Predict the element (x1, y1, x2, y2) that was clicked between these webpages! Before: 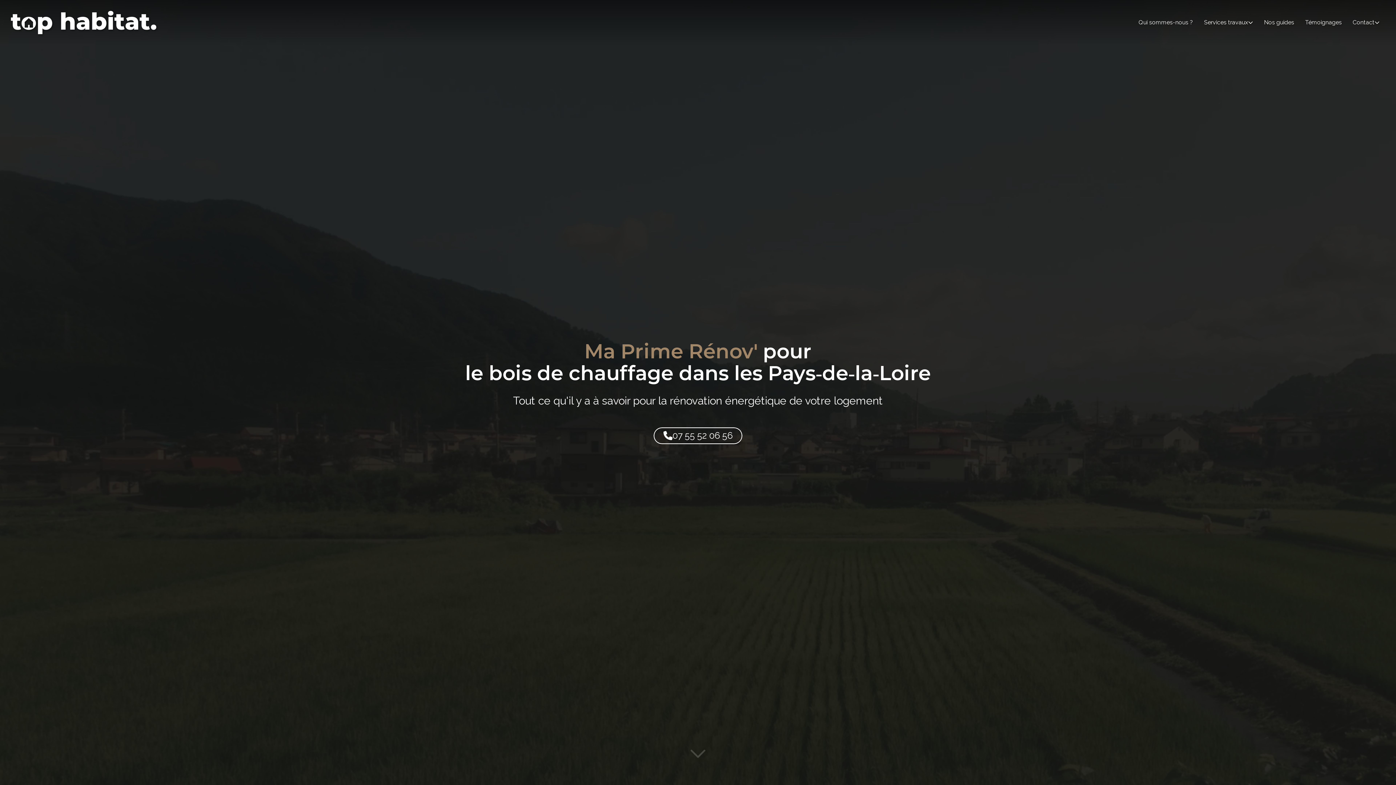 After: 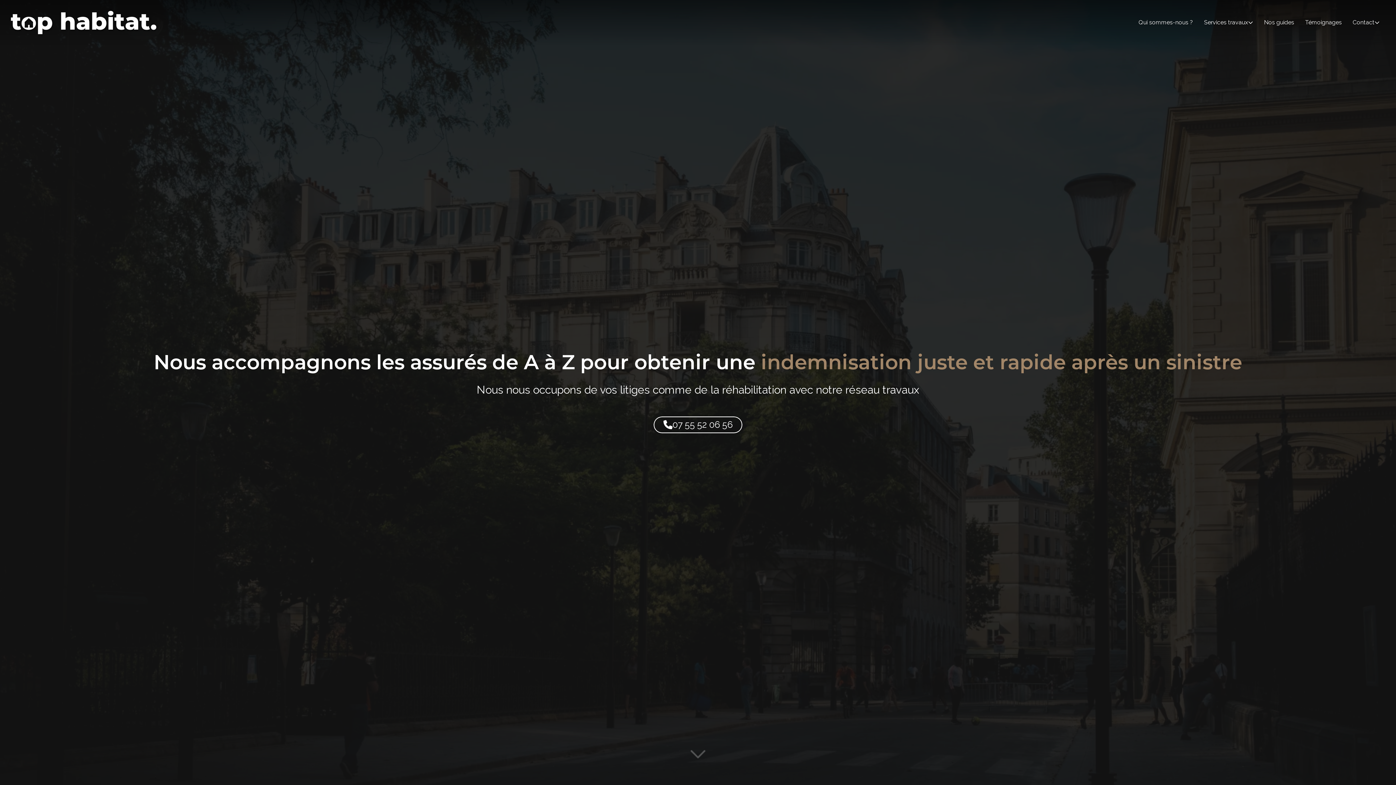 Action: label: Qui sommes-nous ? bbox: (1133, 15, 1198, 29)